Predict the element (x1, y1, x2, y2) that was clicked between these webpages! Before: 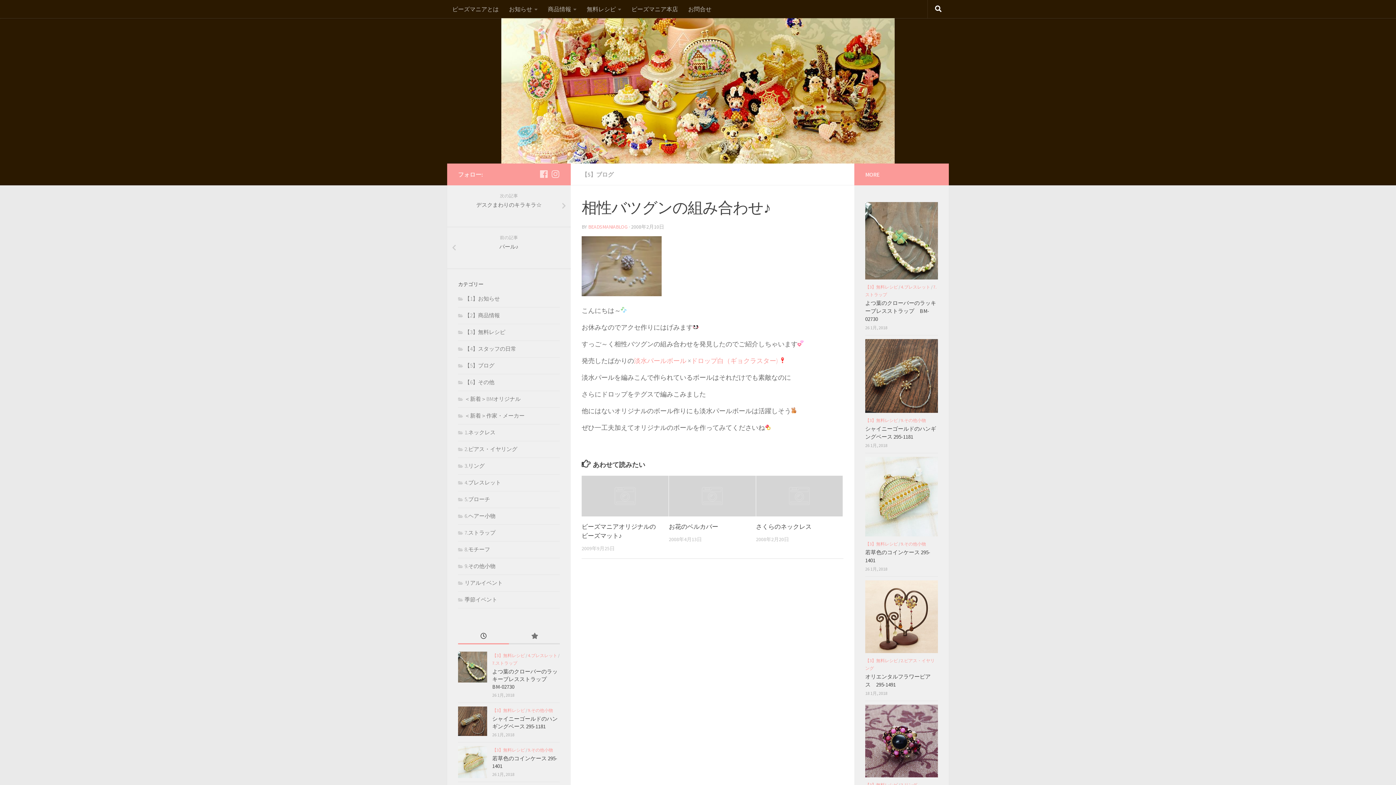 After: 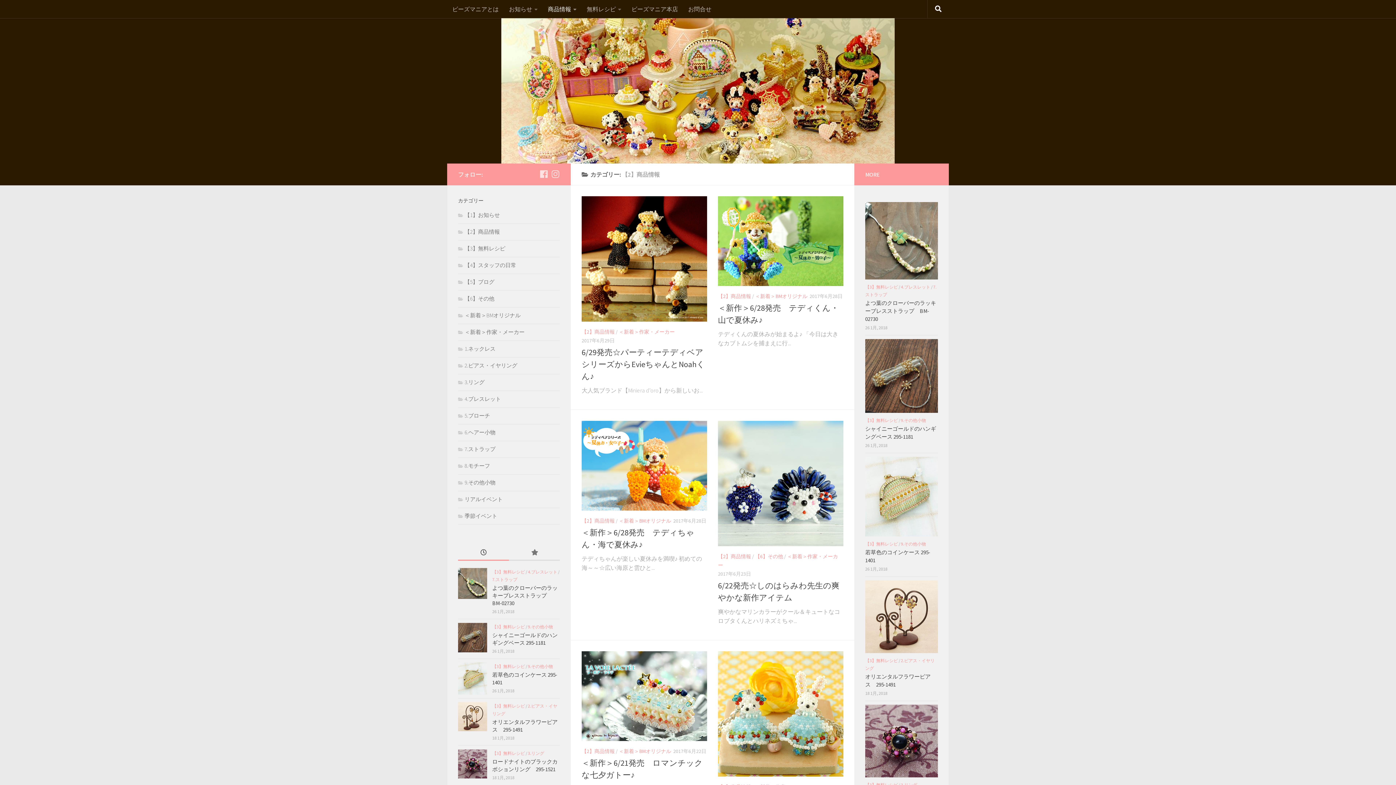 Action: label: 商品情報 bbox: (542, 0, 581, 18)